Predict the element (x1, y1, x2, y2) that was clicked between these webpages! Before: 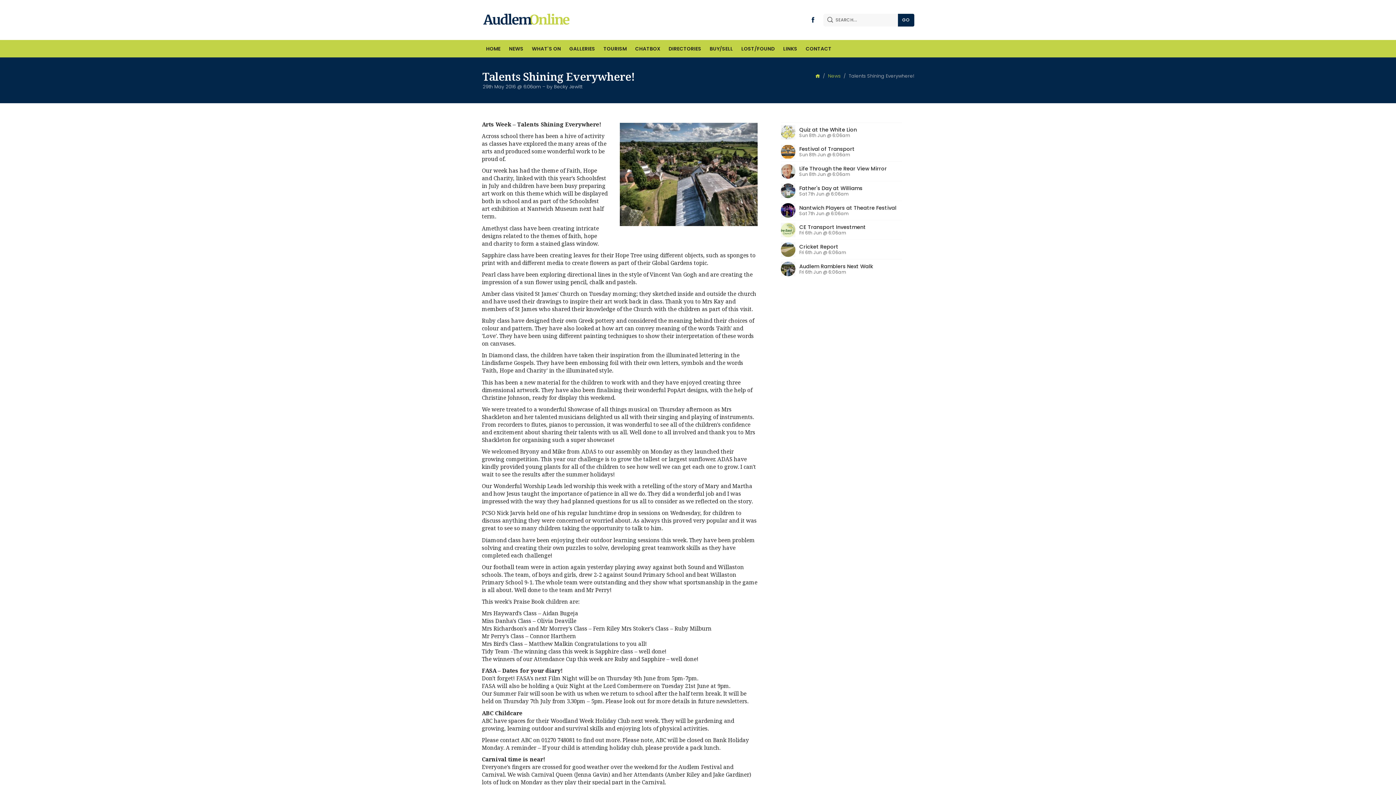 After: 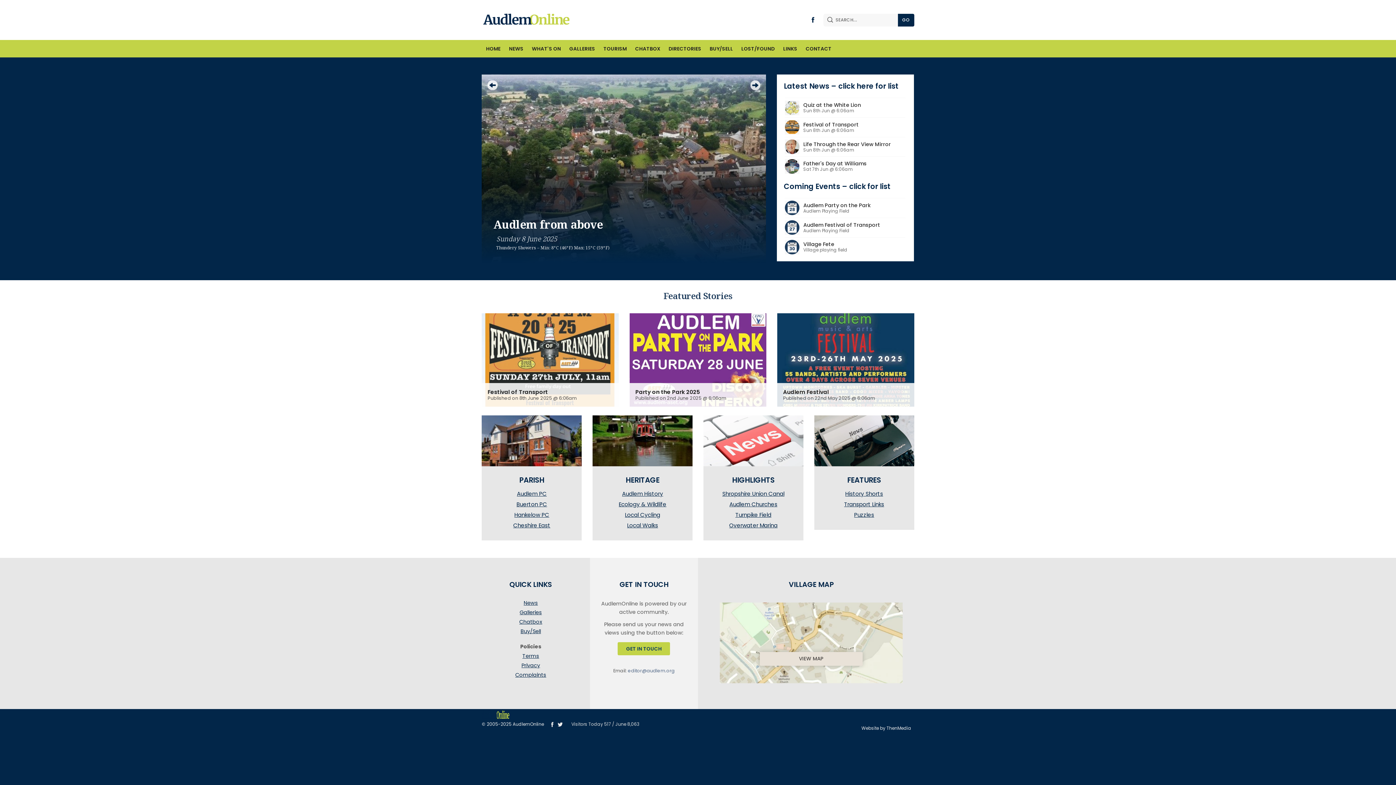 Action: bbox: (481, 40, 504, 57) label: HOME